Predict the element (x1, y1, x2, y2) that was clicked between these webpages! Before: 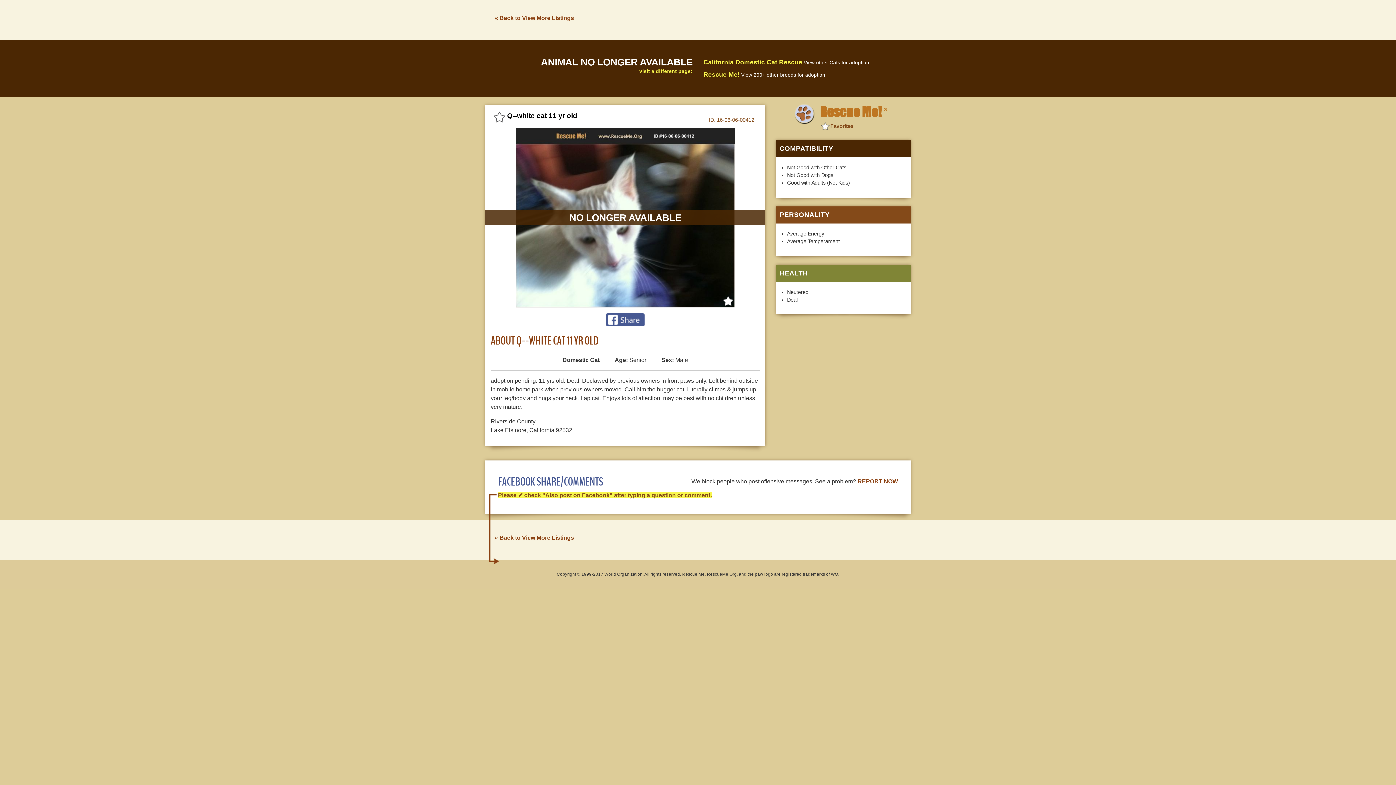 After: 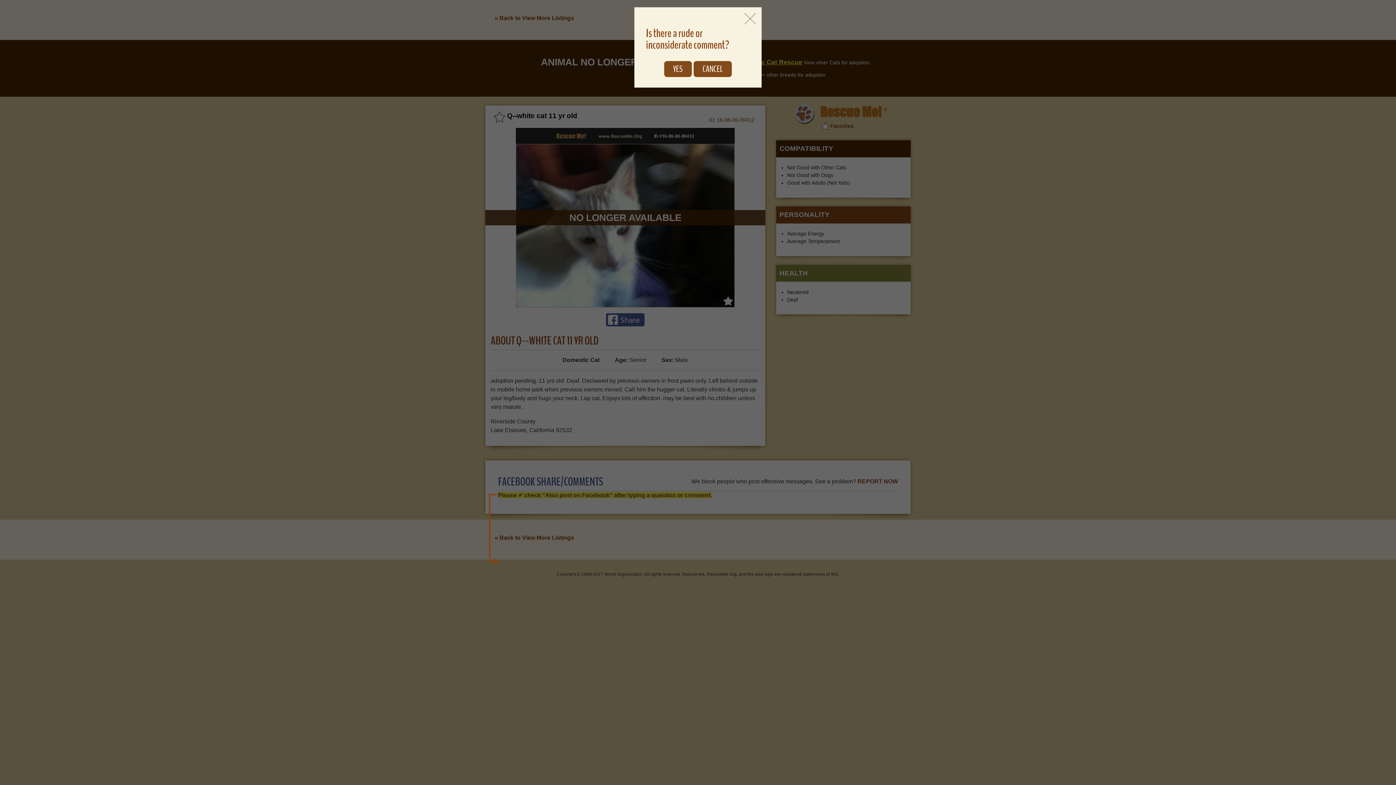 Action: label: REPORT NOW bbox: (857, 478, 898, 484)